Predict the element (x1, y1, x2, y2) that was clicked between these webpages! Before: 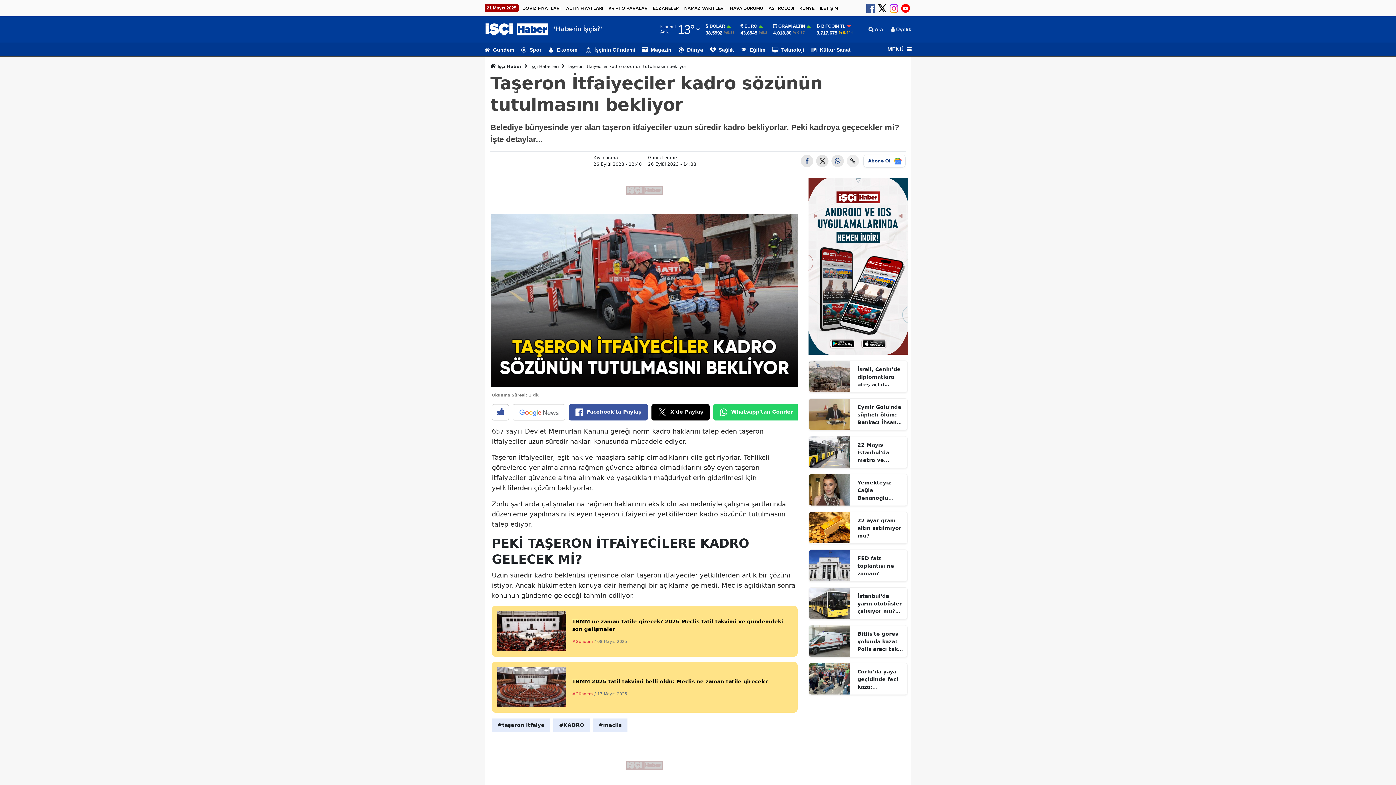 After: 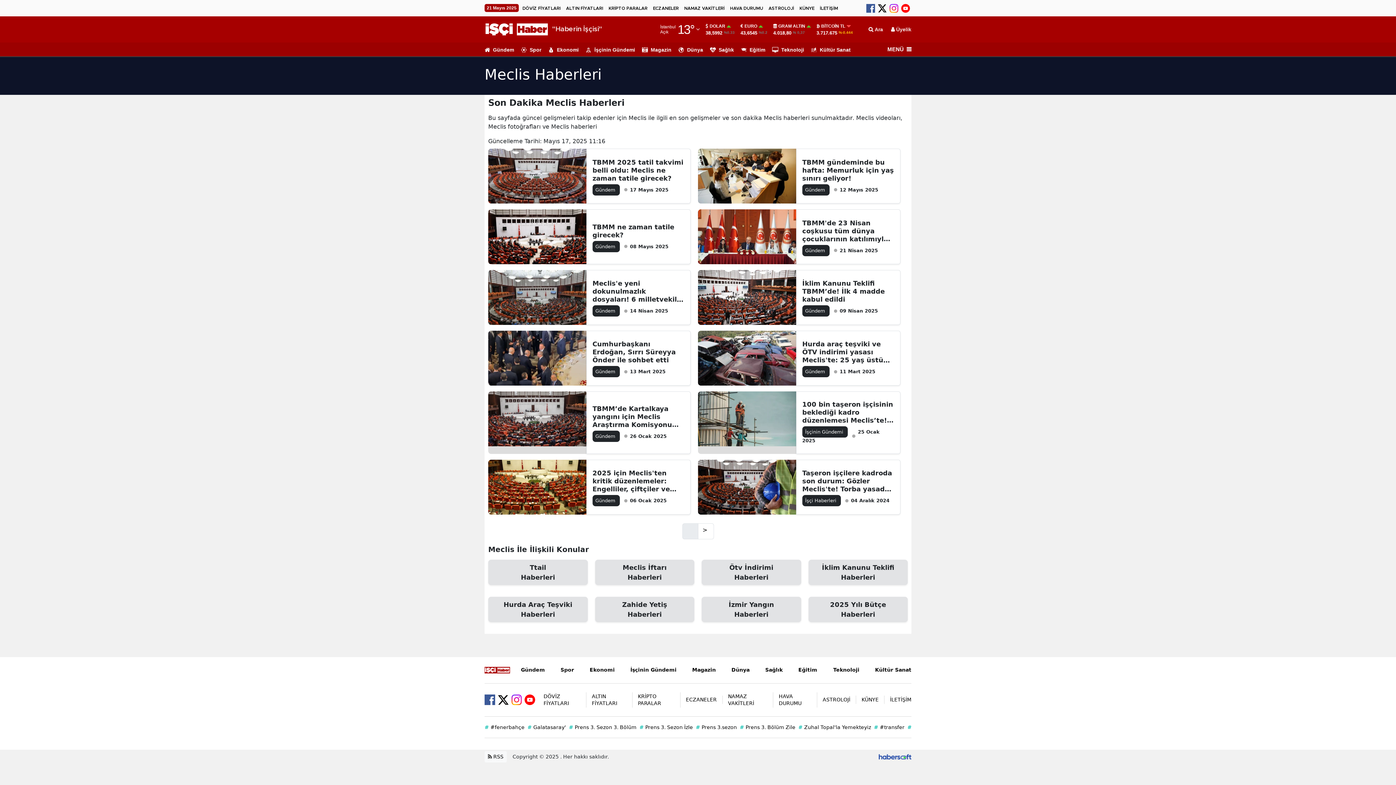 Action: label: #meclis bbox: (598, 722, 621, 728)